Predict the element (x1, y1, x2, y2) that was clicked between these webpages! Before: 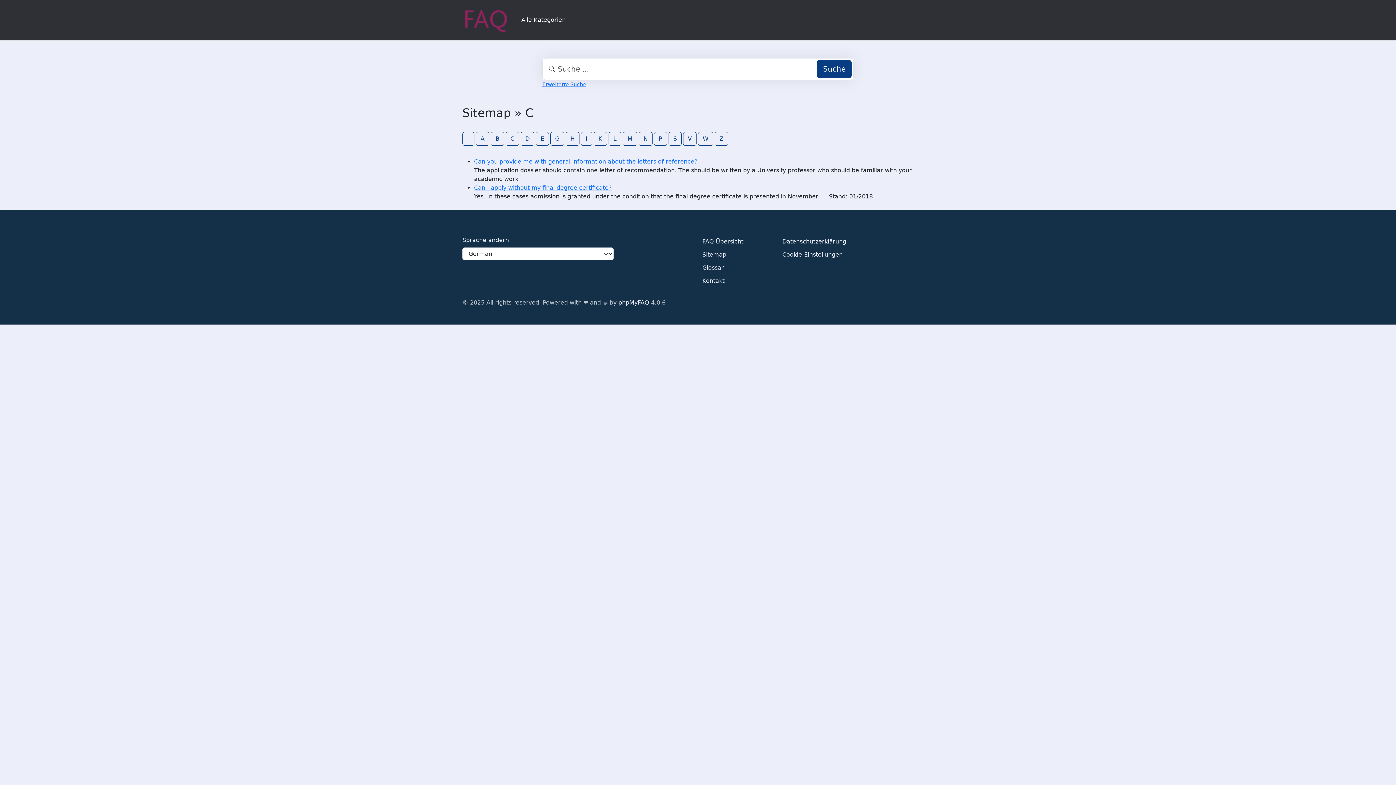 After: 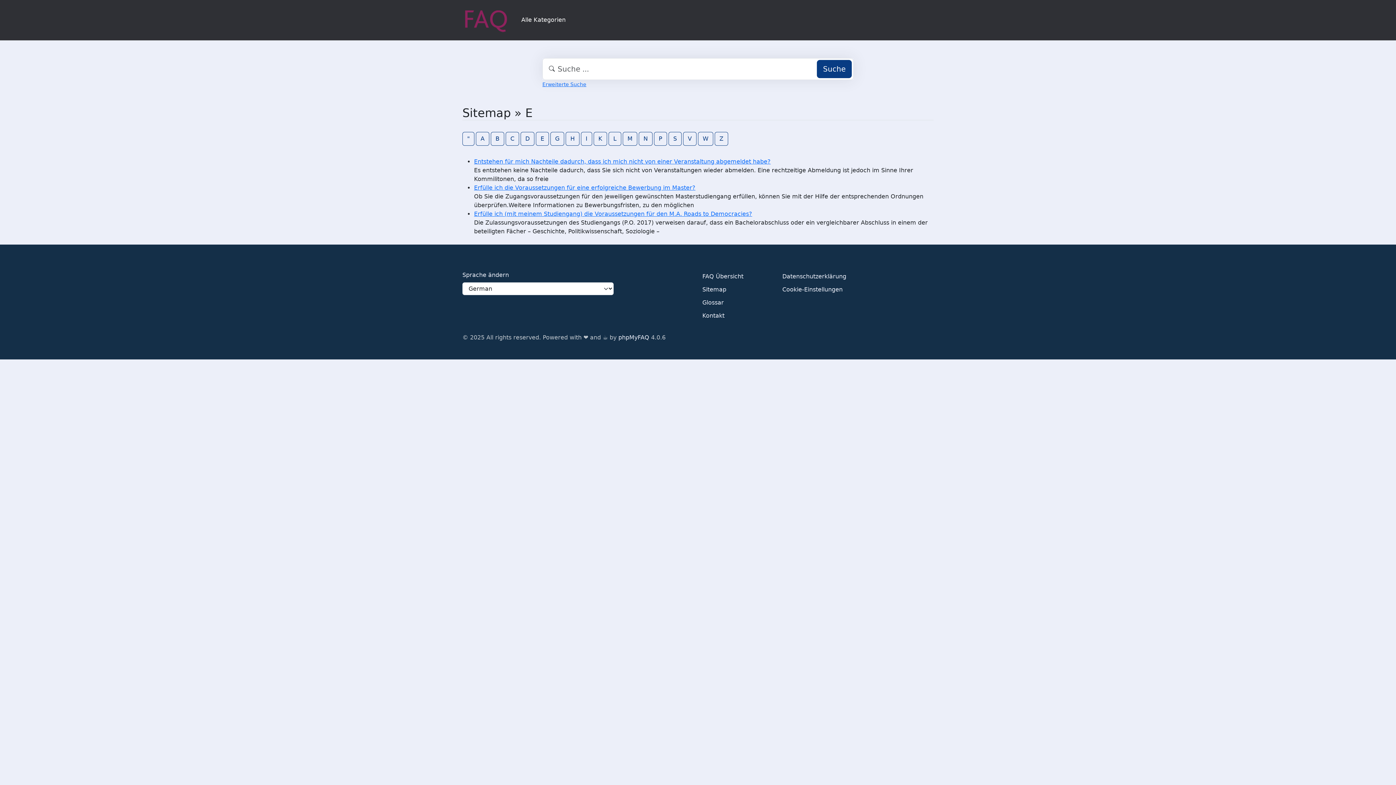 Action: label: E bbox: (536, 131, 549, 145)